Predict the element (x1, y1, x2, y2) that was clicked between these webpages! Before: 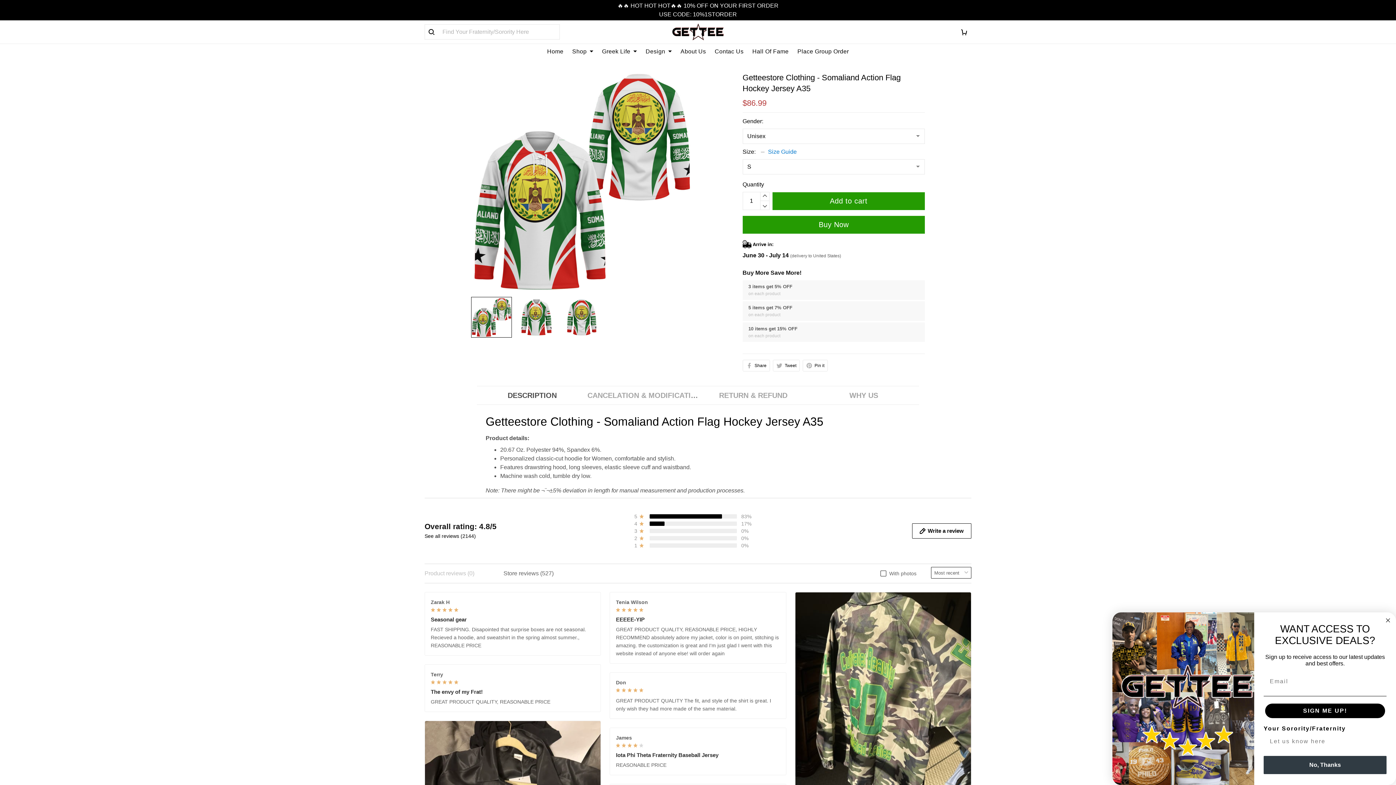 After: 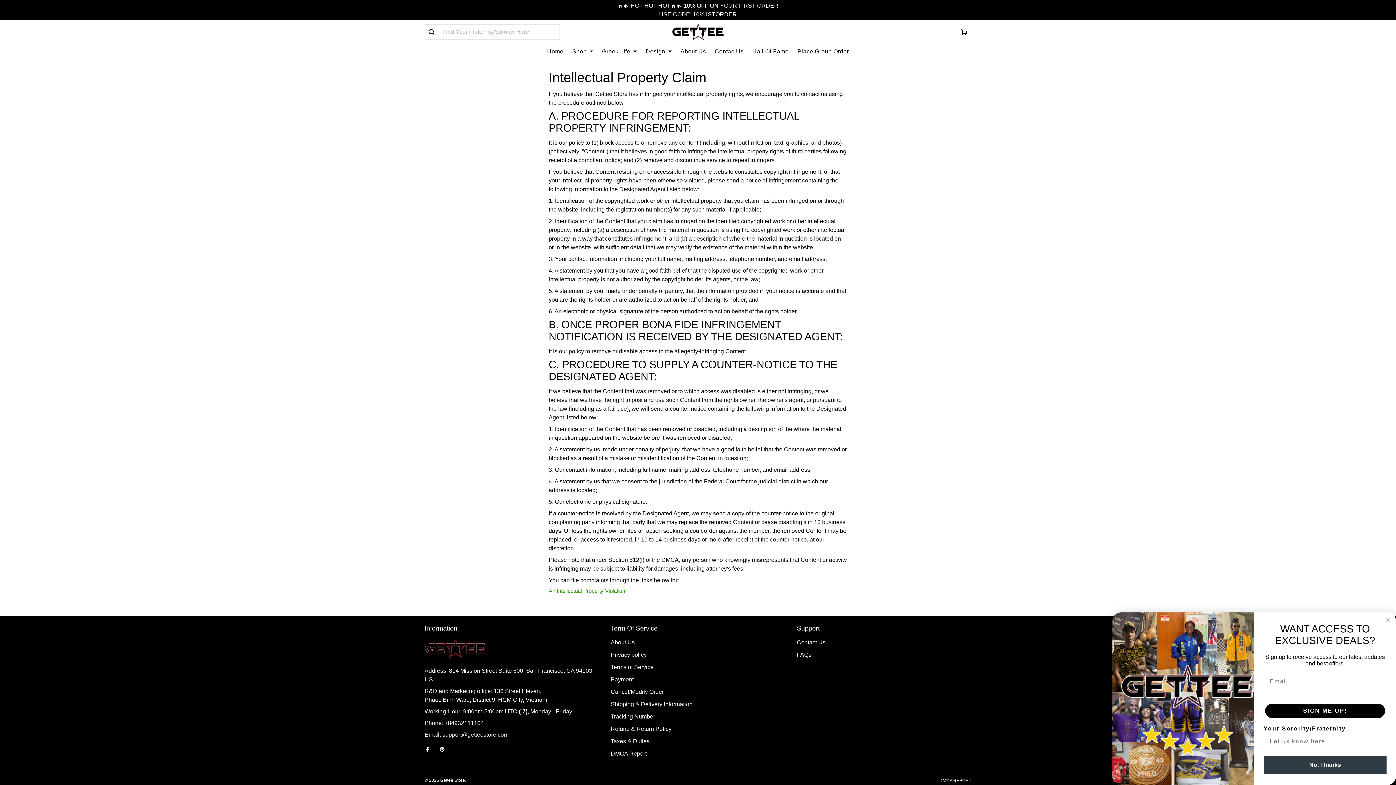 Action: label: DMCA REPORT bbox: (939, 750, 971, 755)